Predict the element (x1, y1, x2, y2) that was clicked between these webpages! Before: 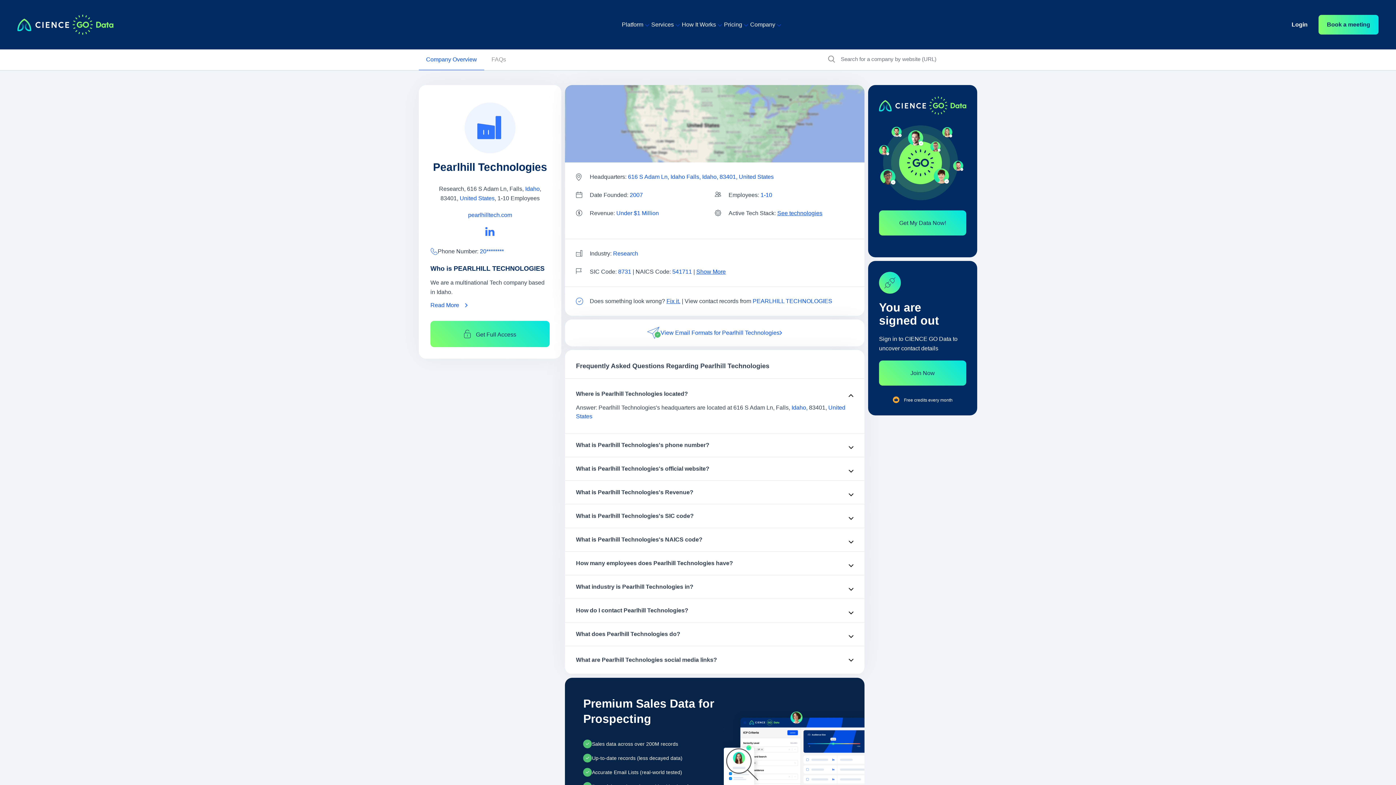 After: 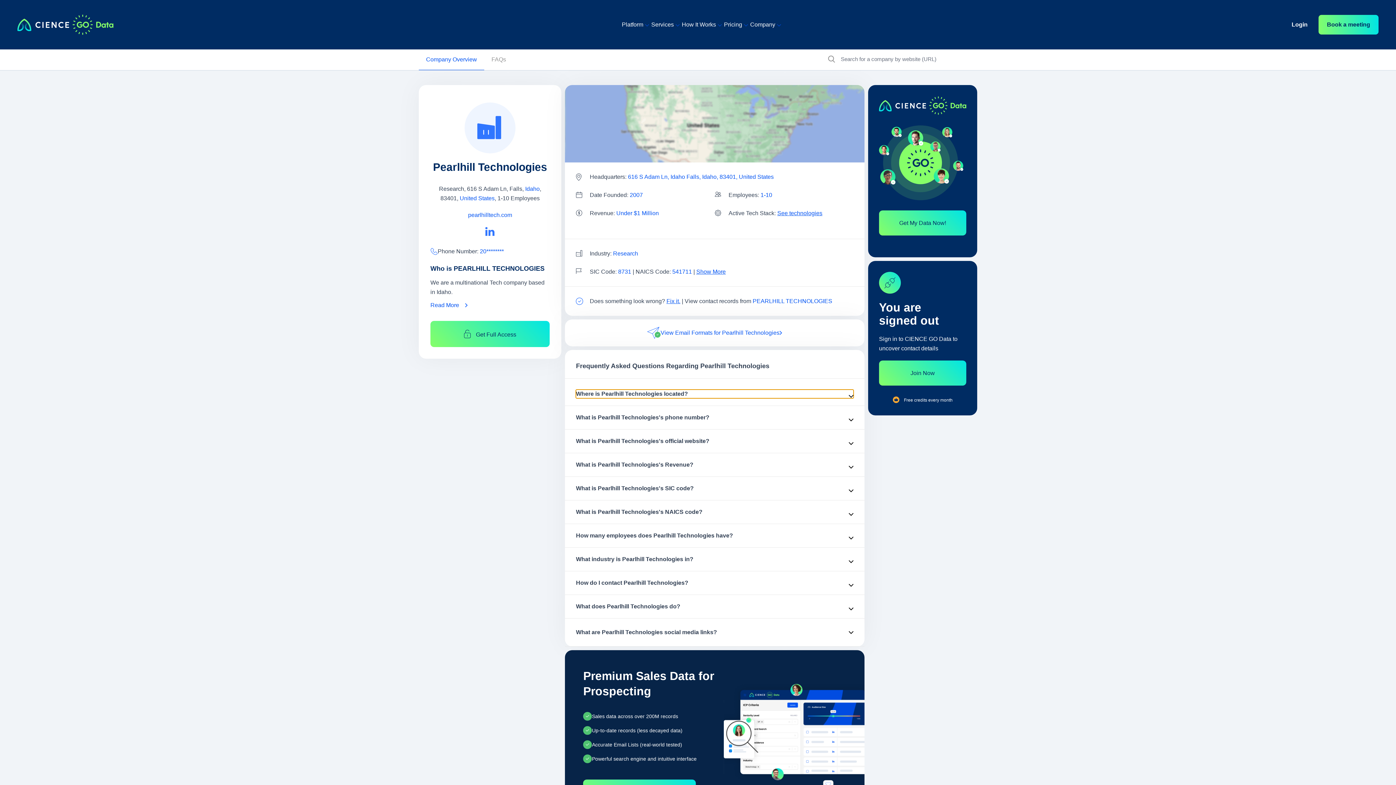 Action: label: Where is Pearlhill Technologies located? bbox: (576, 389, 853, 398)